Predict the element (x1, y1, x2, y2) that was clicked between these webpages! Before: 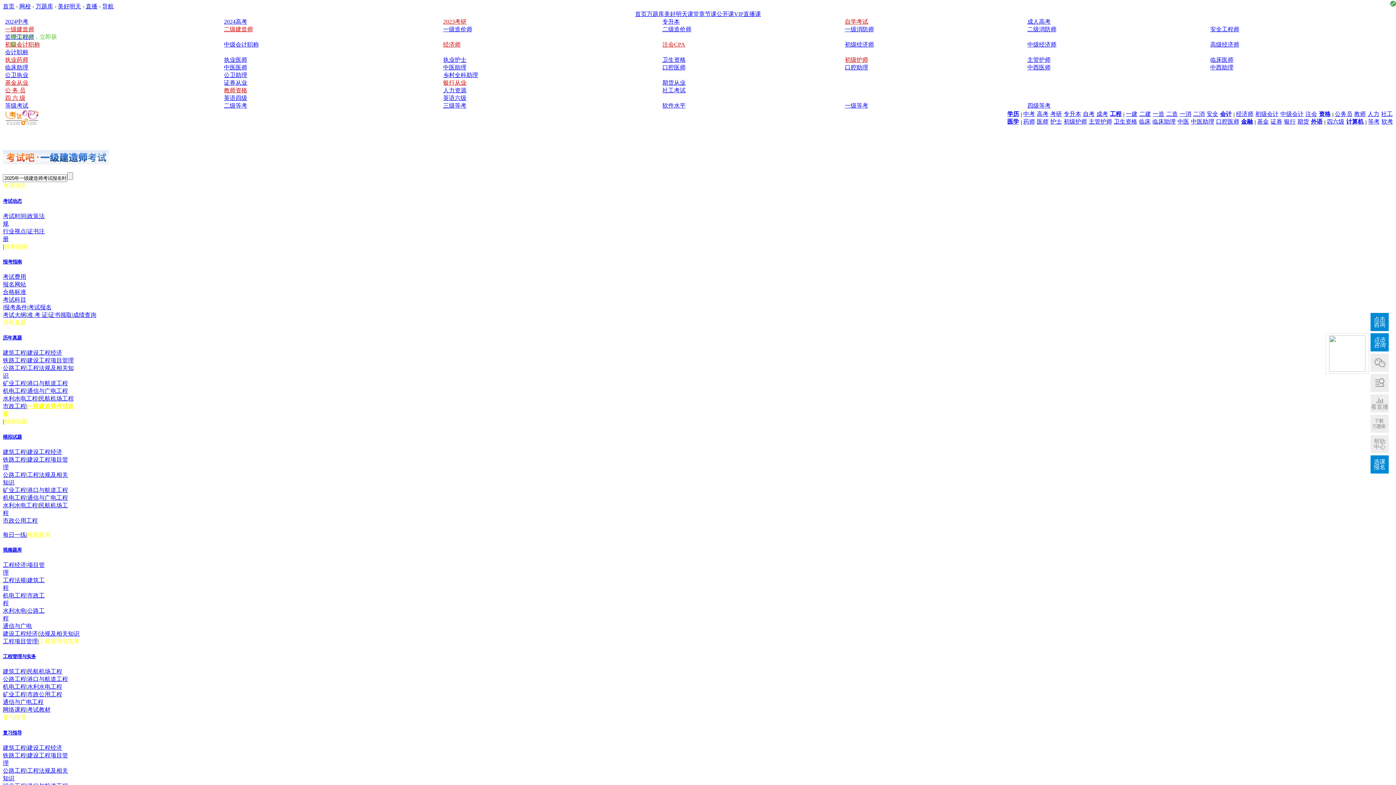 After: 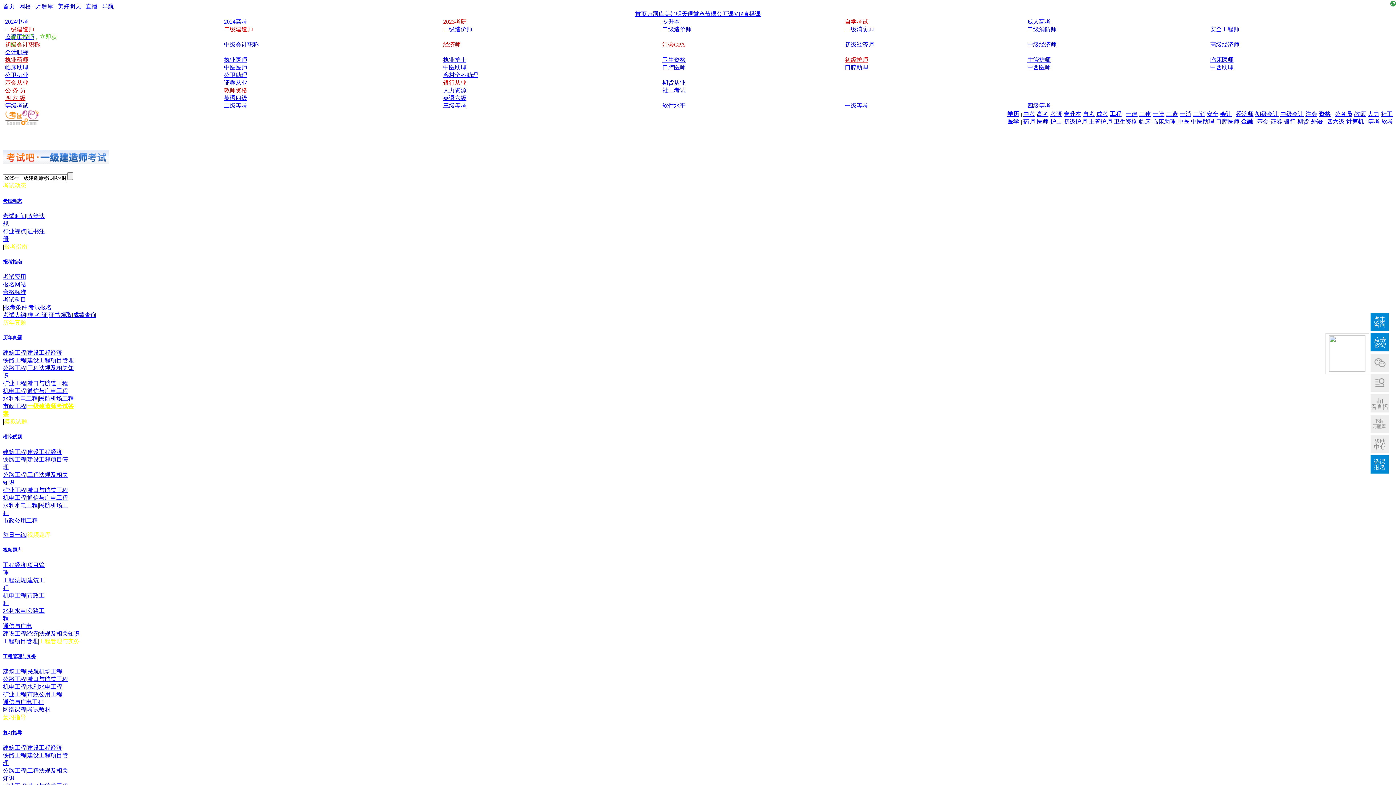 Action: label: 万题库 bbox: (646, 10, 664, 17)